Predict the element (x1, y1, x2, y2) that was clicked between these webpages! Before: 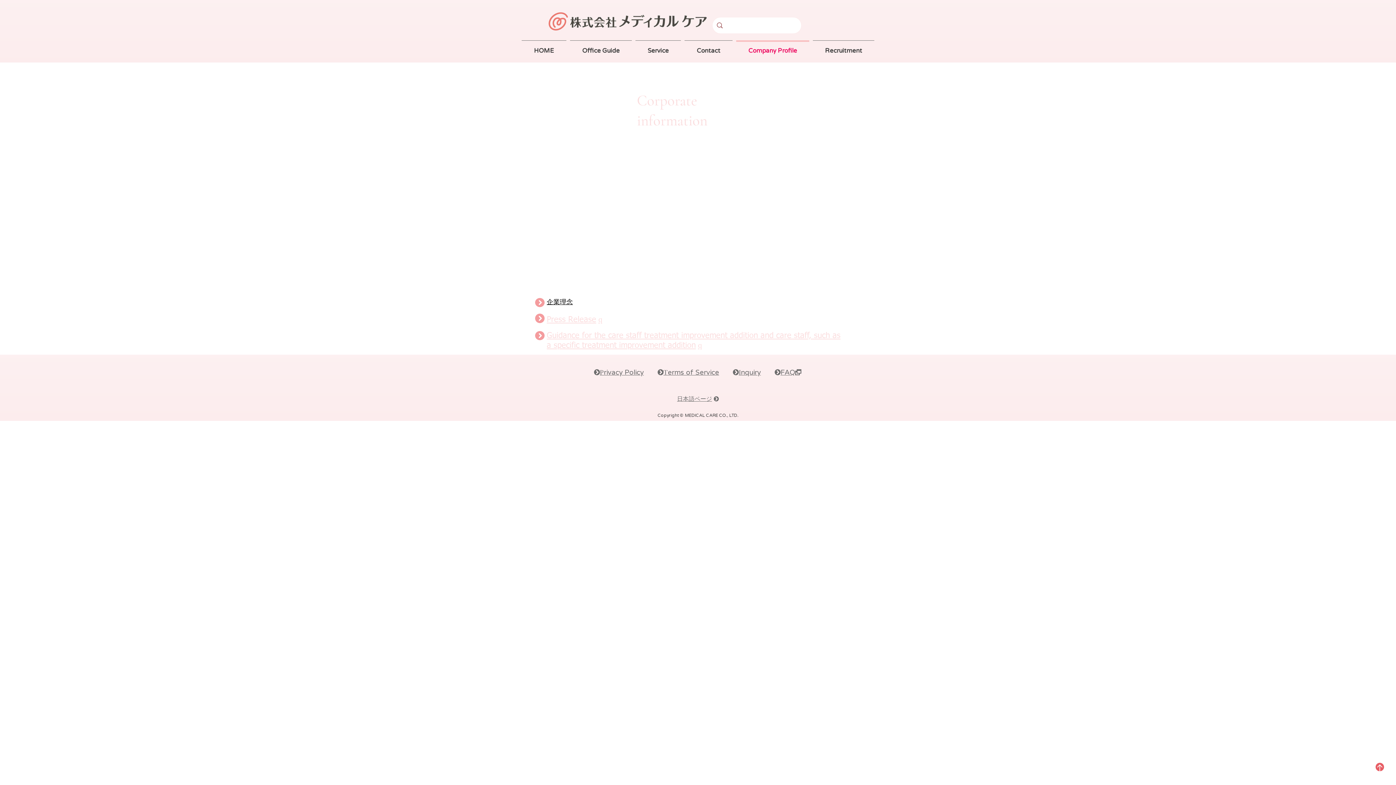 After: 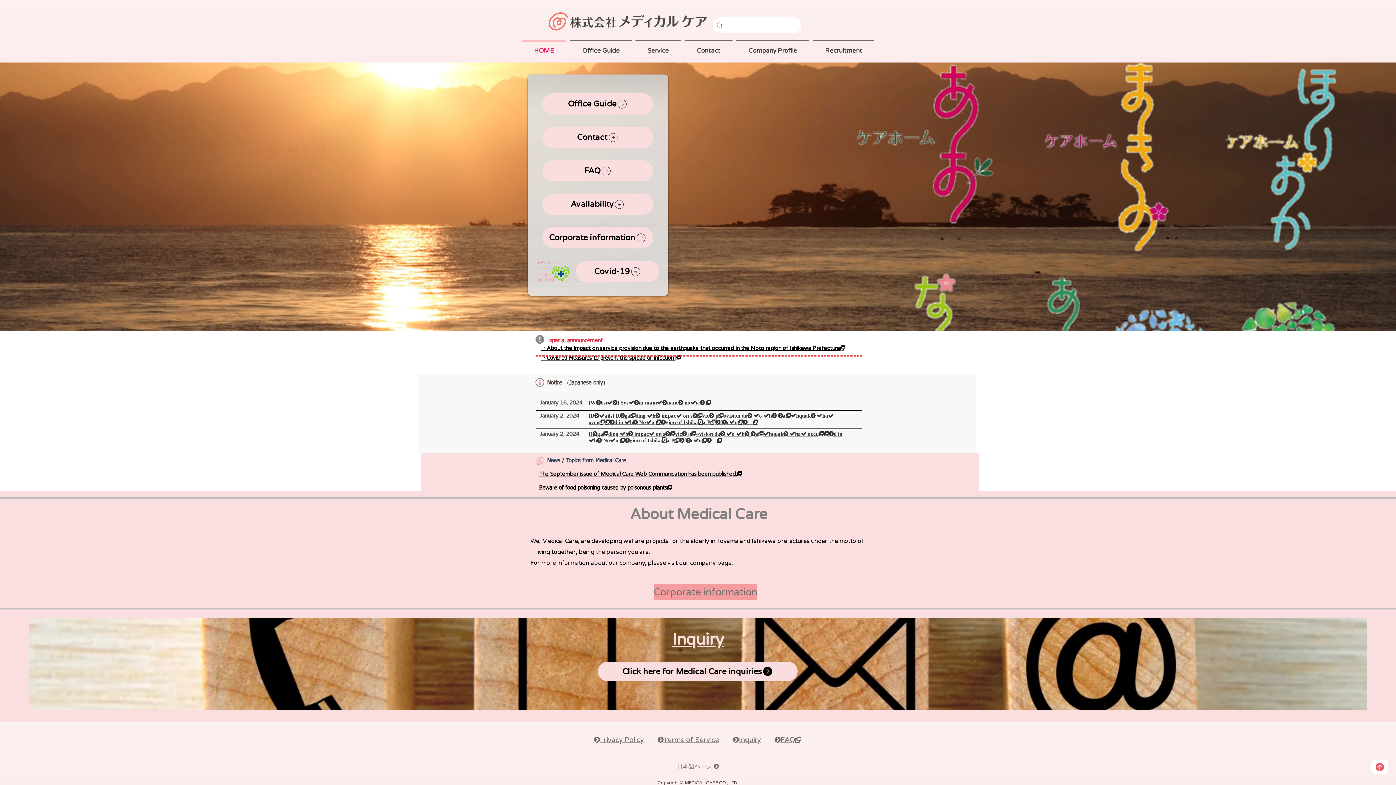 Action: bbox: (569, 11, 709, 32)